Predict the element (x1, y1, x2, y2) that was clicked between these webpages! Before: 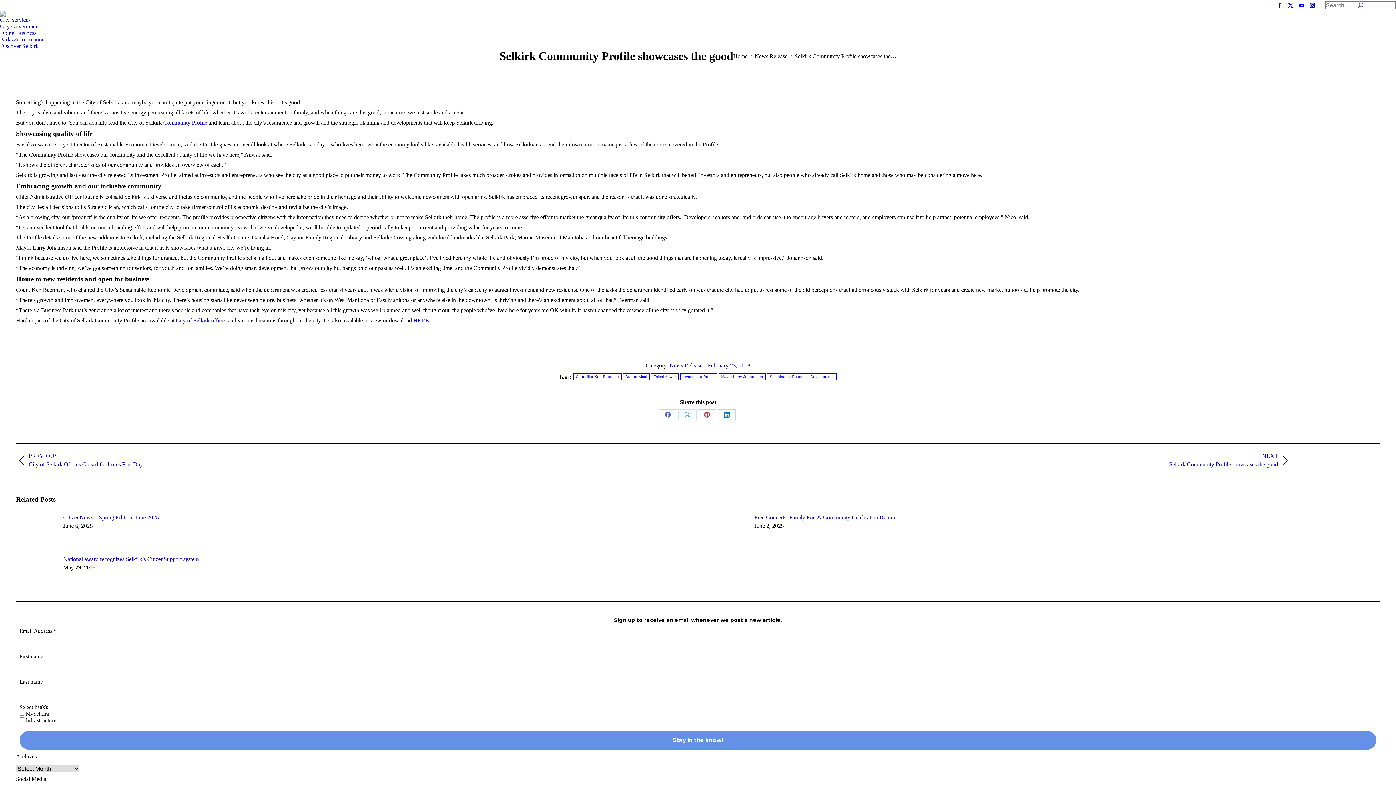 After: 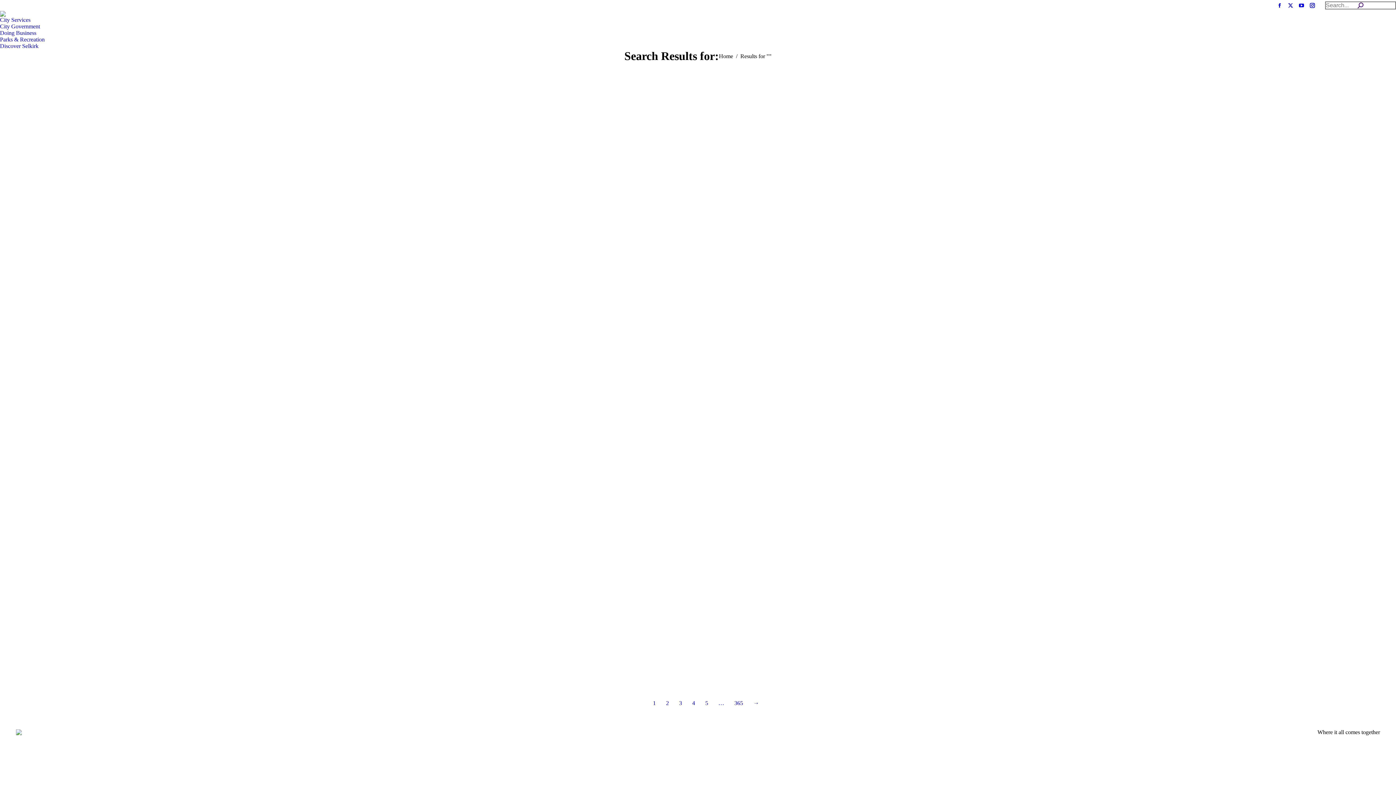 Action: bbox: (1325, 1, 1396, 9)